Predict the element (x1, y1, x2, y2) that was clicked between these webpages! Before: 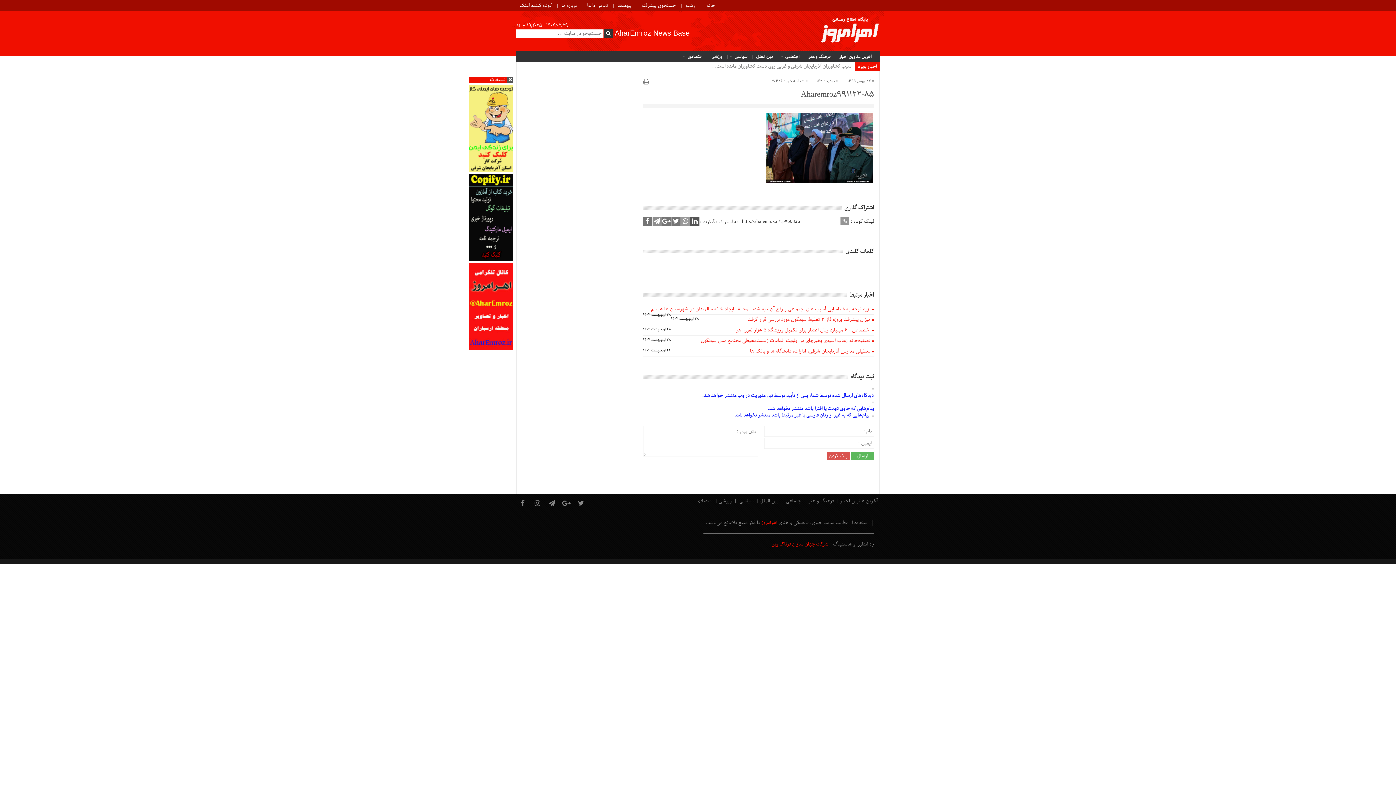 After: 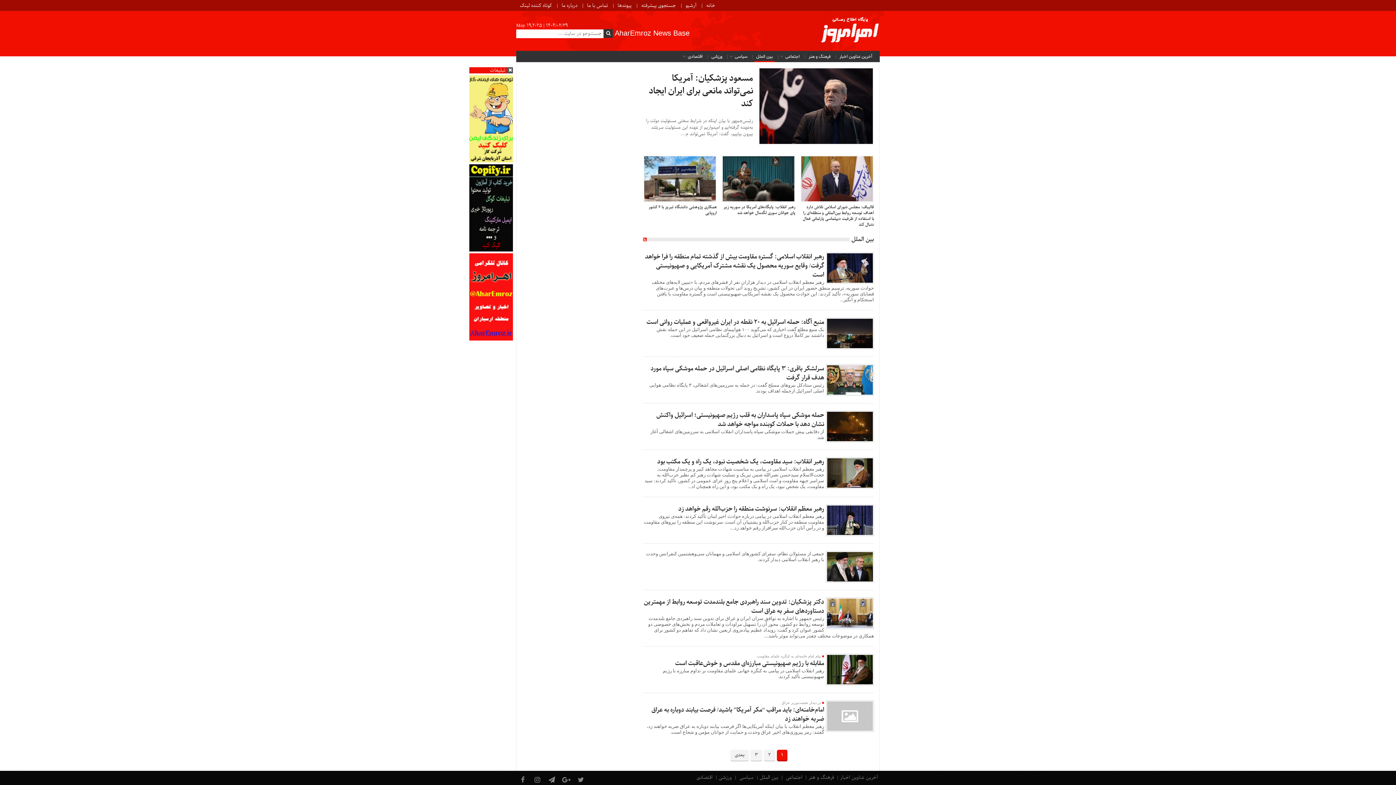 Action: bbox: (758, 497, 780, 504) label: بین الملل